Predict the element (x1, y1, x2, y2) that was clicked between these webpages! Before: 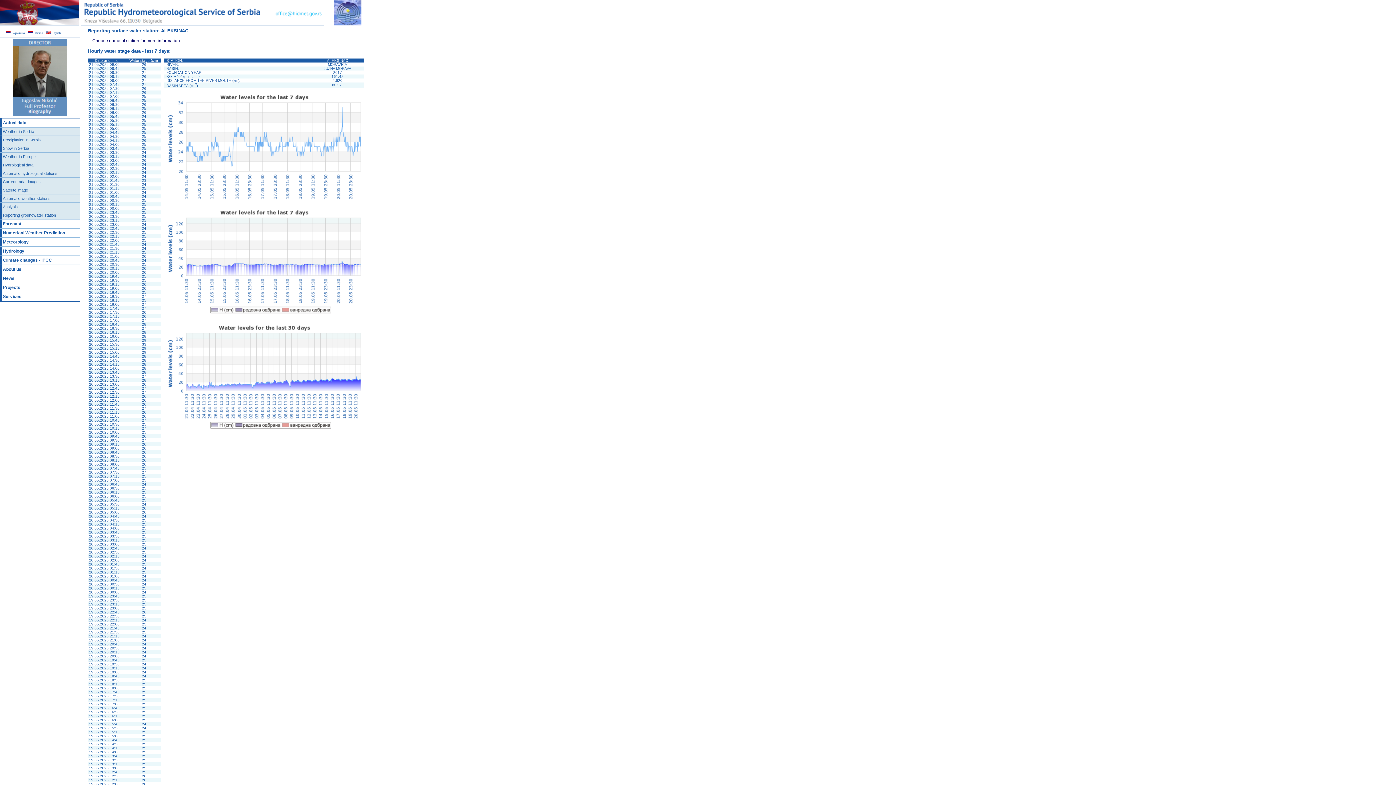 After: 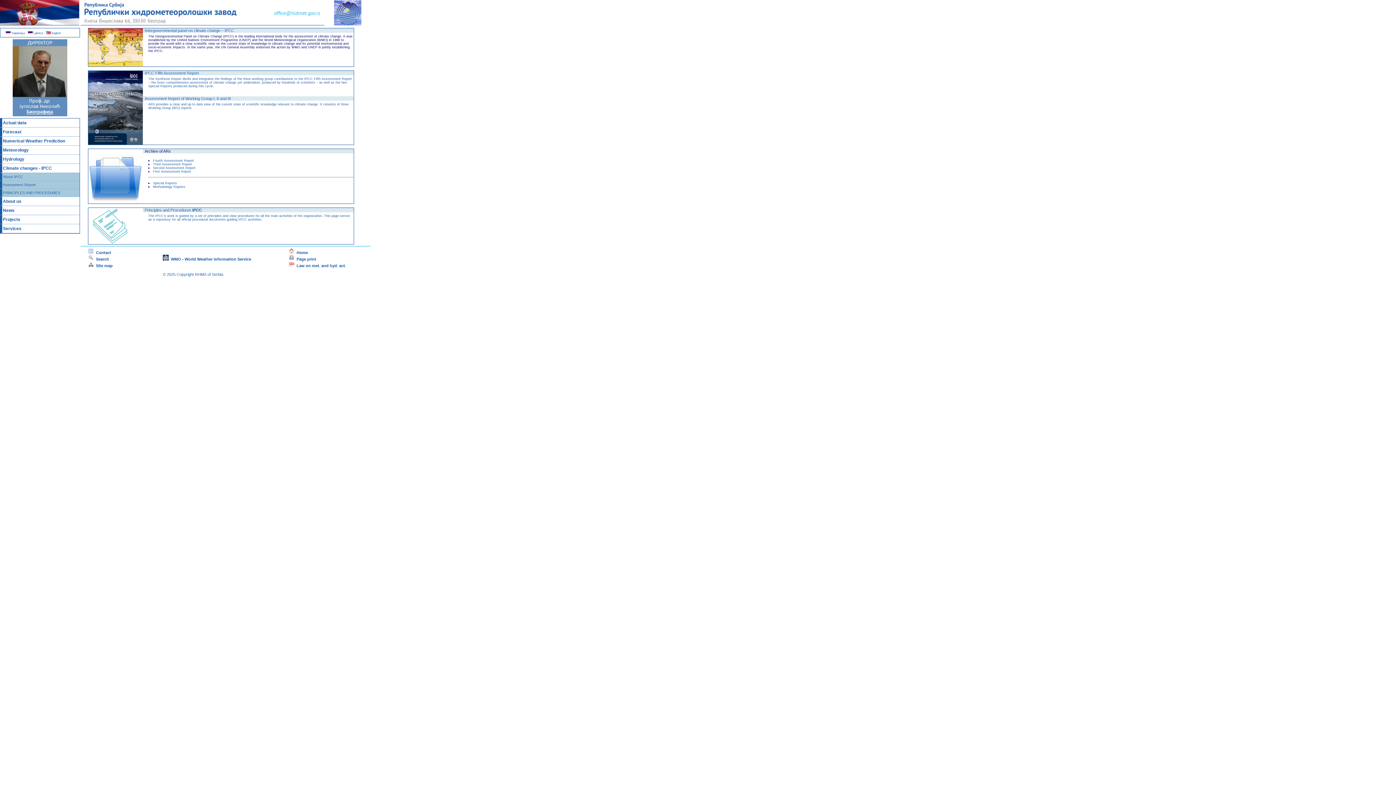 Action: label: Climate changes - IPCC bbox: (0, 256, 79, 264)